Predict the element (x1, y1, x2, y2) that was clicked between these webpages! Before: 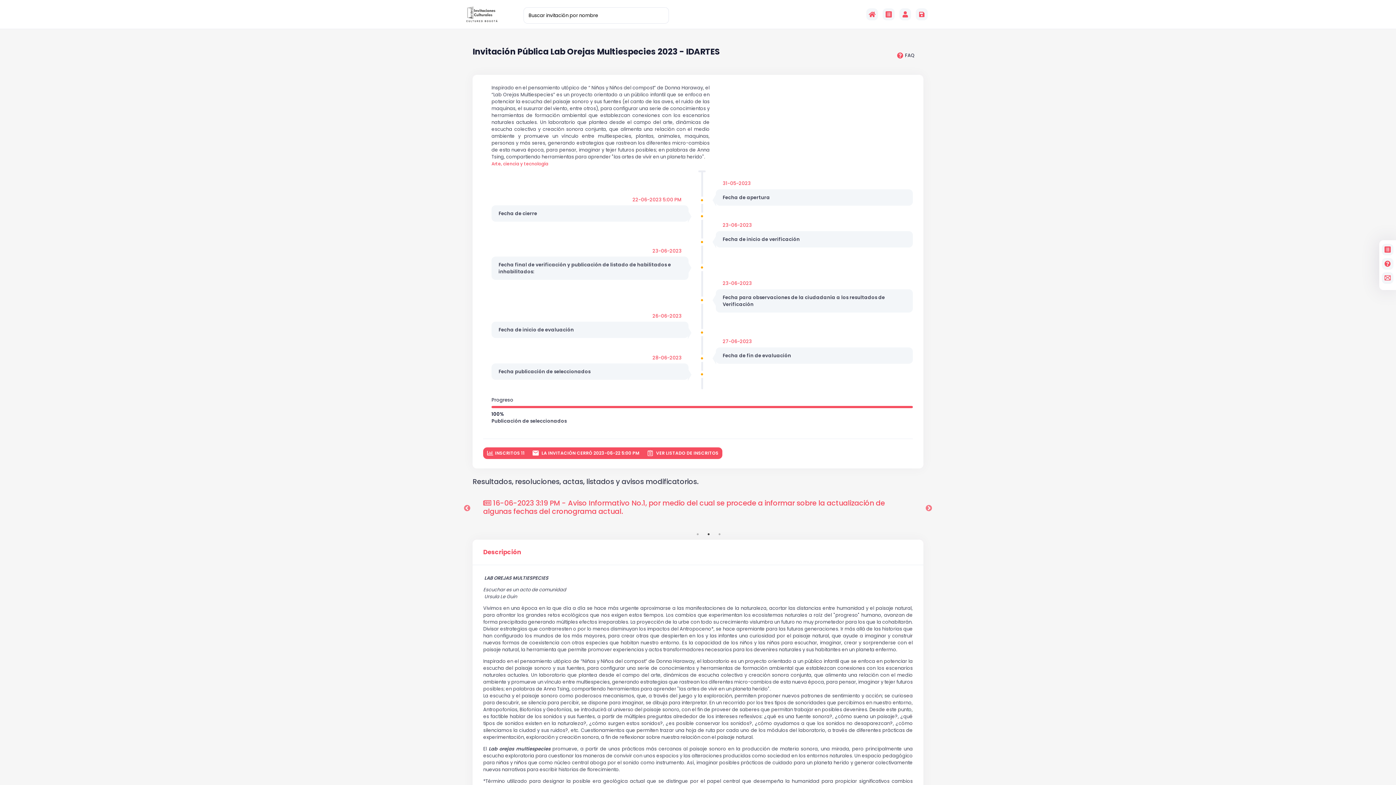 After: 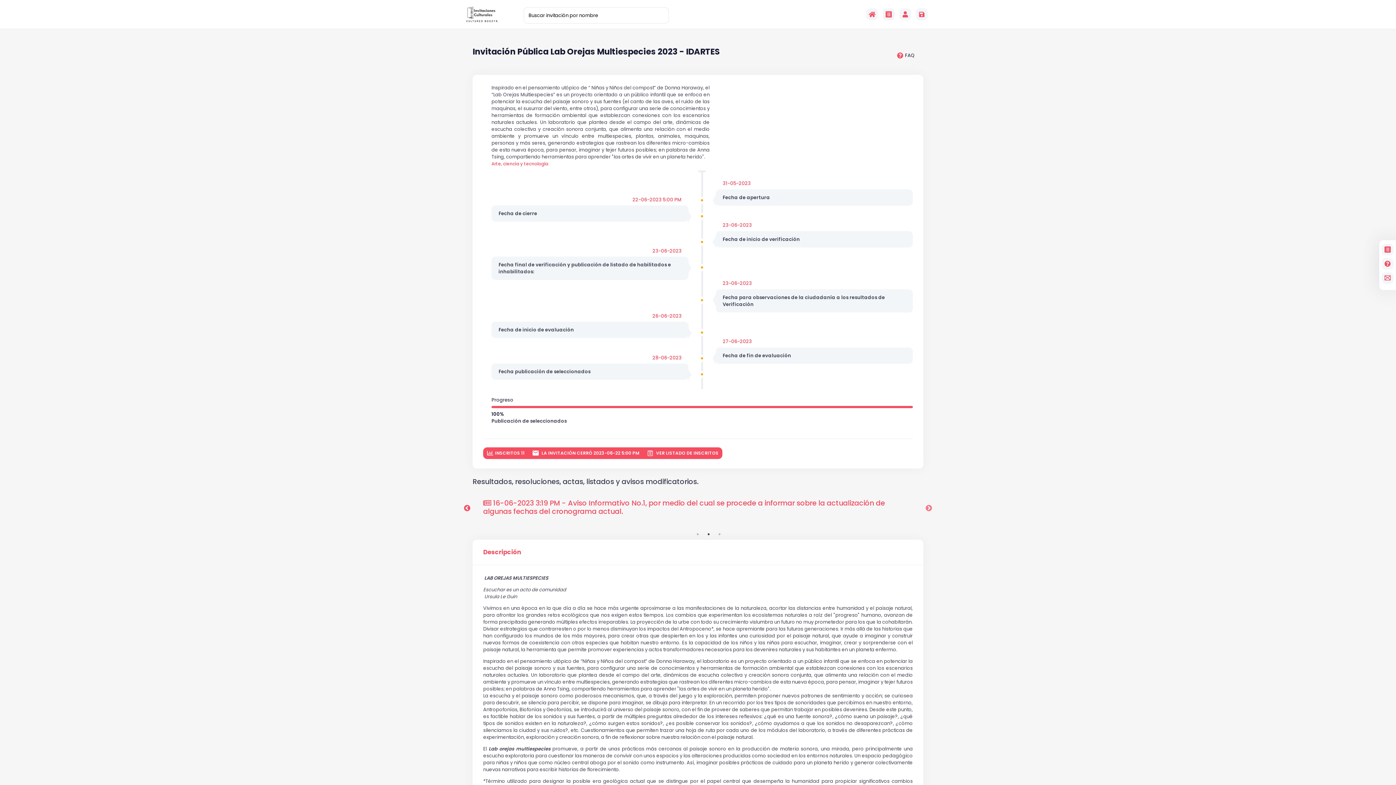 Action: bbox: (463, 505, 470, 512) label: Previous